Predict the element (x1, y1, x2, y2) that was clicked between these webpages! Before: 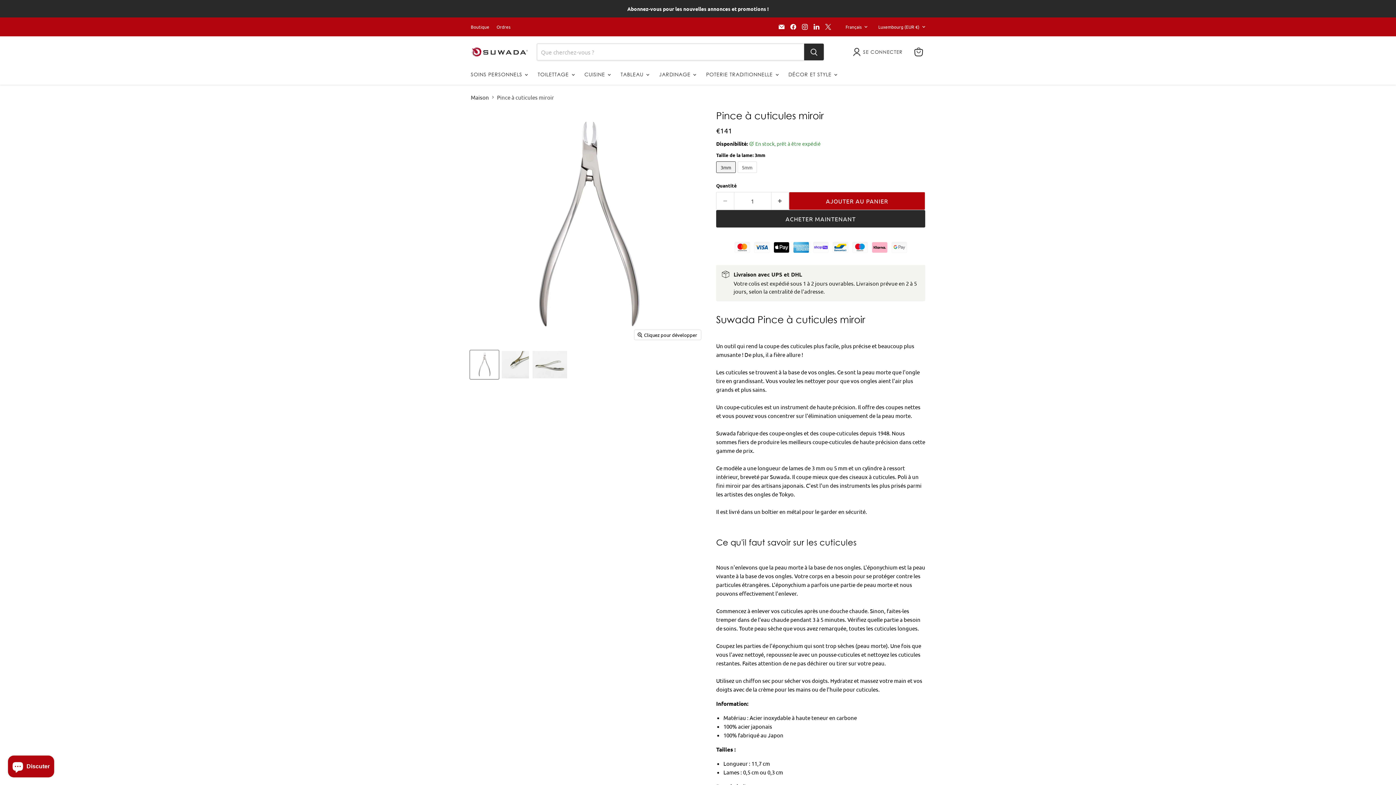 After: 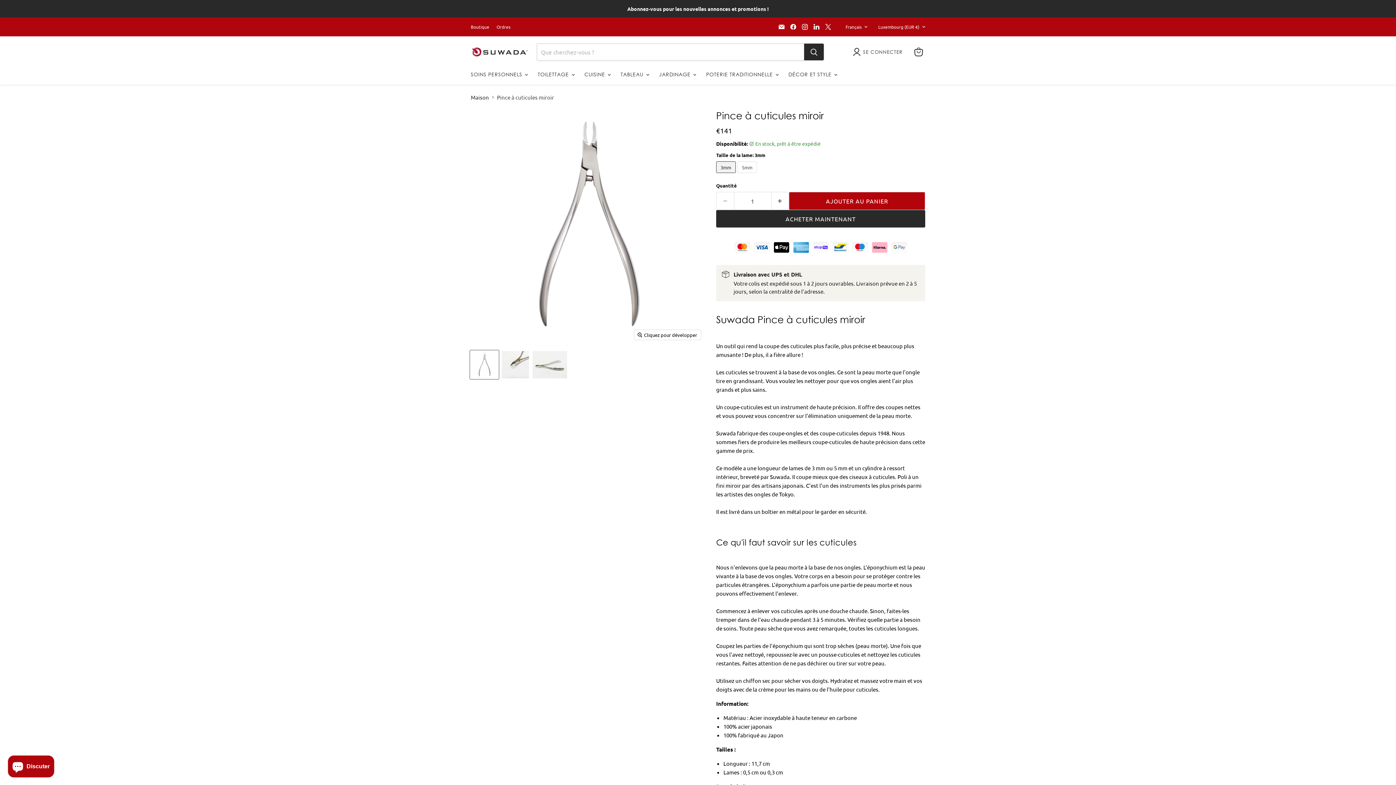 Action: bbox: (501, 350, 529, 379) label: Mirror Cuticle Nipper - Suwada1926 vignette